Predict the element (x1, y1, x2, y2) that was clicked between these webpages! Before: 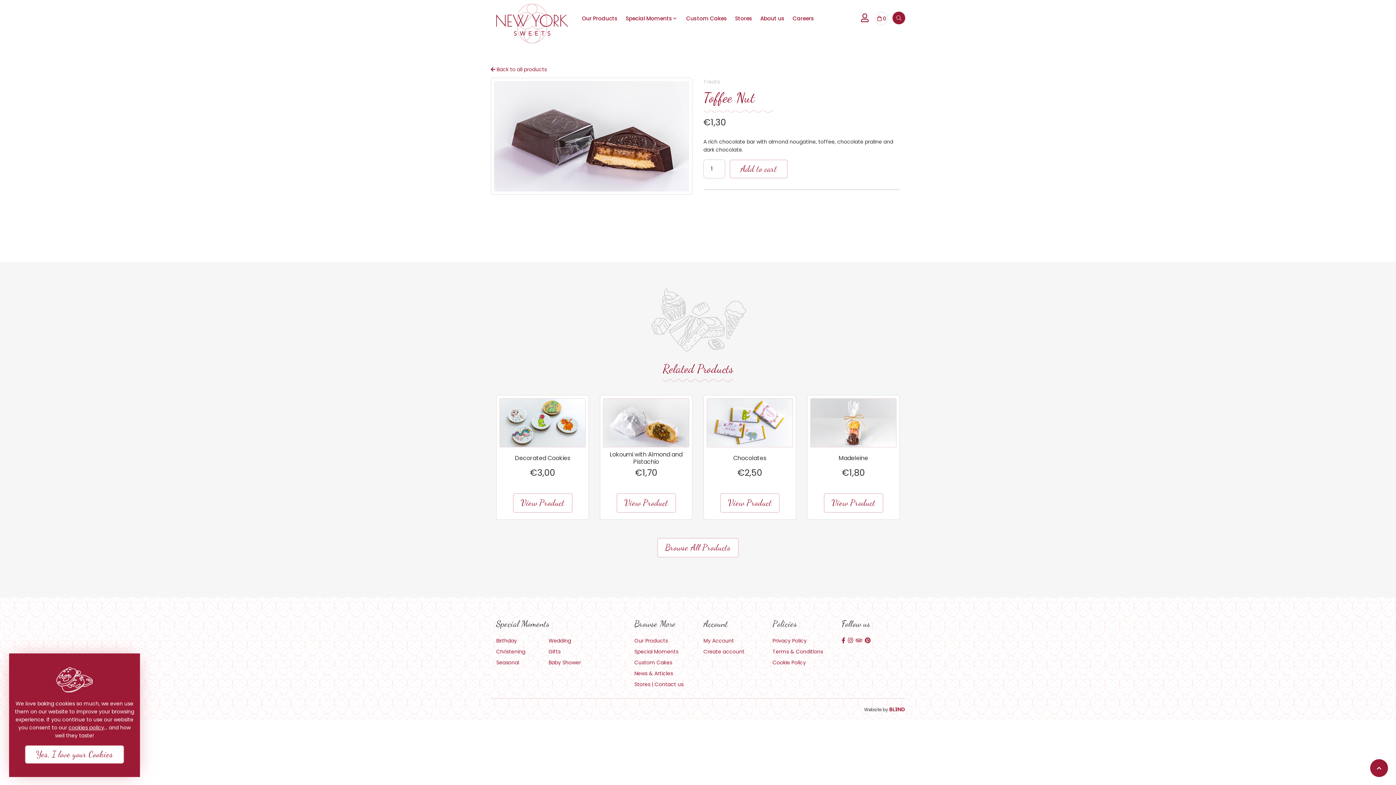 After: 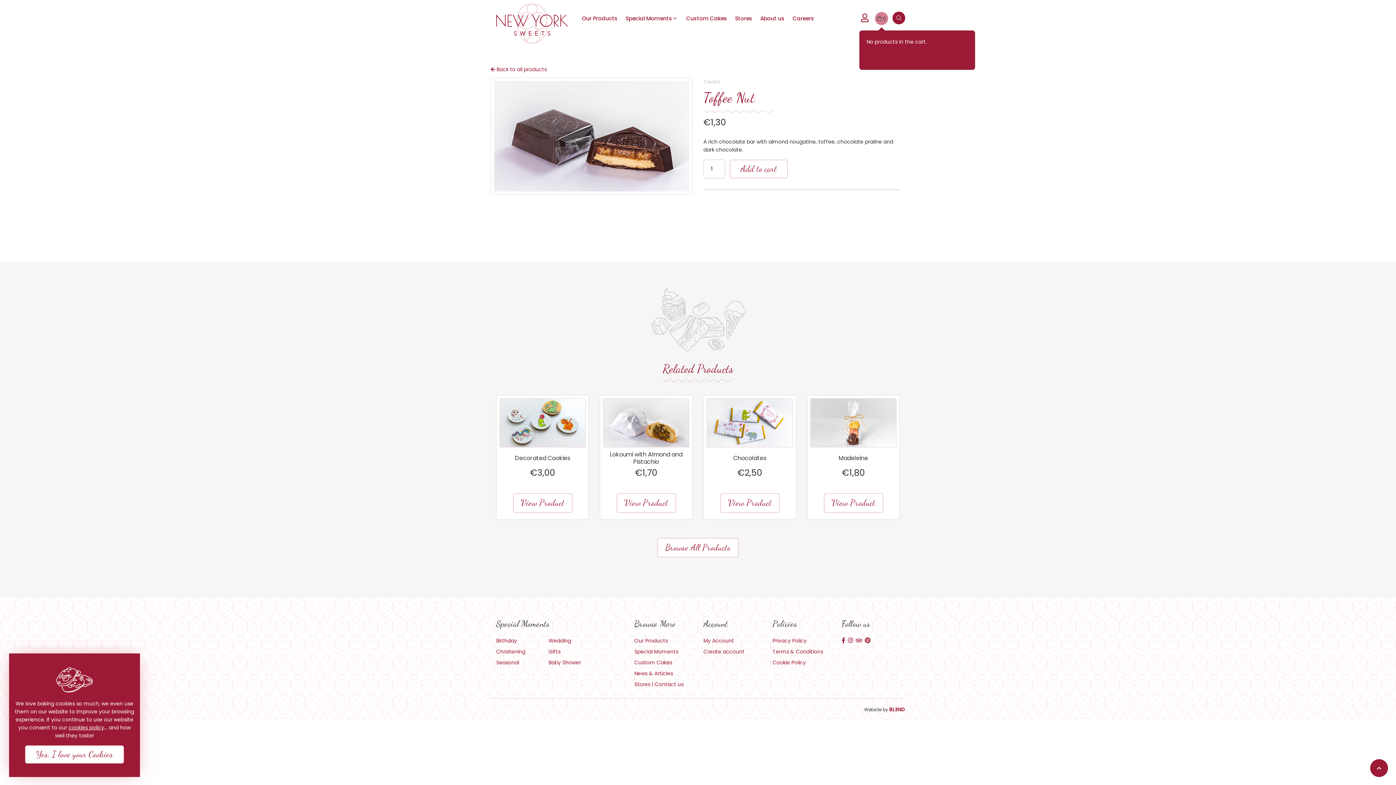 Action: bbox: (875, 10, 887, 26) label: 0